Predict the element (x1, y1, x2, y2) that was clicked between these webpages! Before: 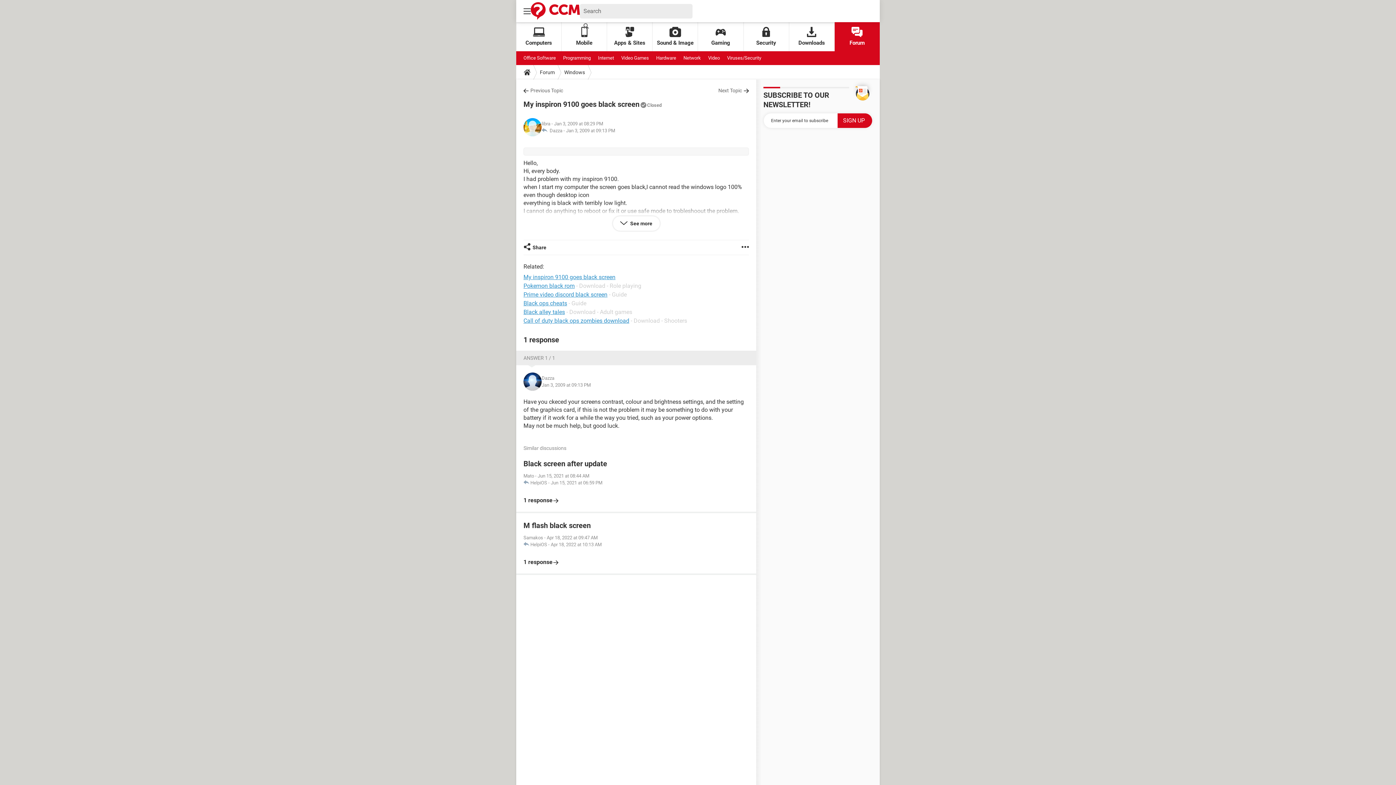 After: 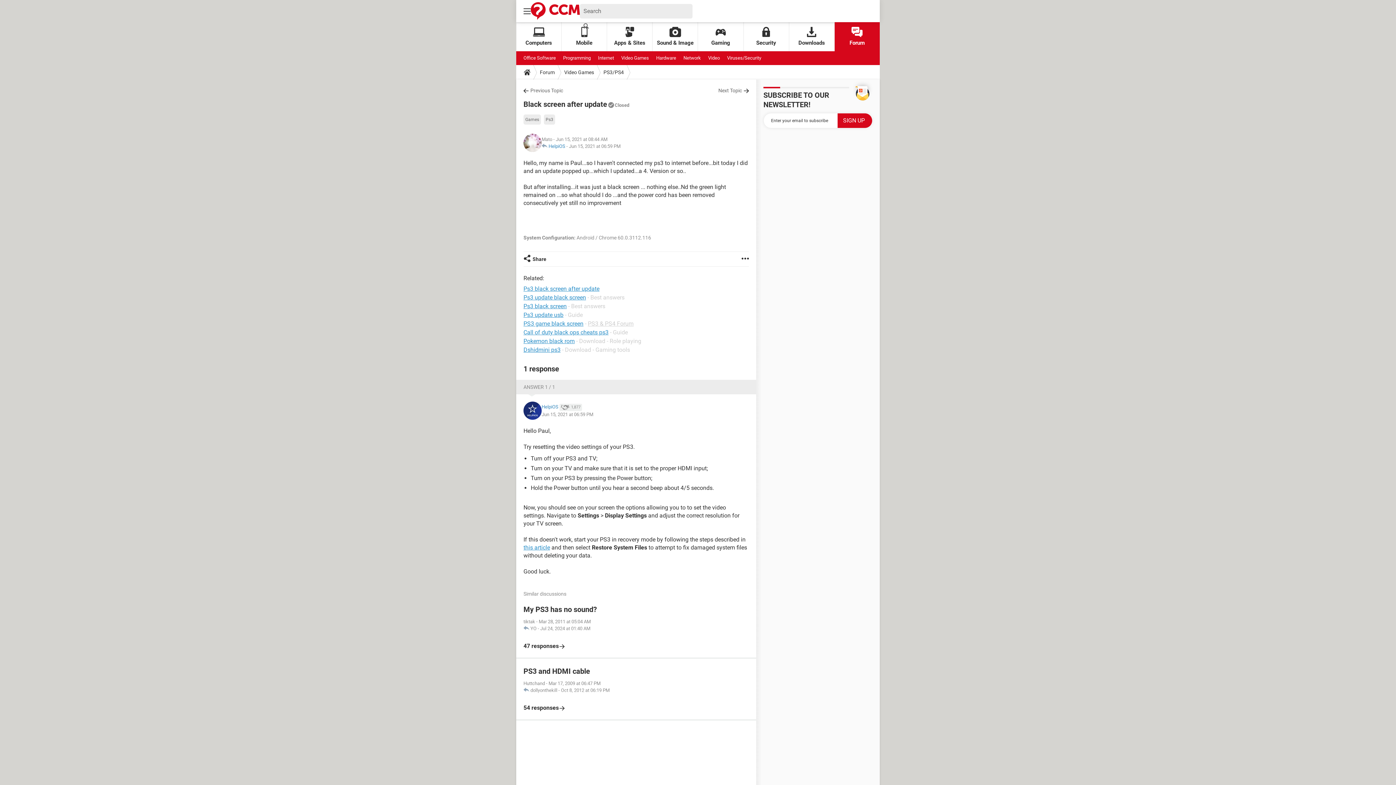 Action: bbox: (523, 458, 749, 504) label: Black screen after update
Mato - Jun 15, 2021 at 08:44 AM
 HelpiOS - Jun 15, 2021 at 06:59 PM

1 response